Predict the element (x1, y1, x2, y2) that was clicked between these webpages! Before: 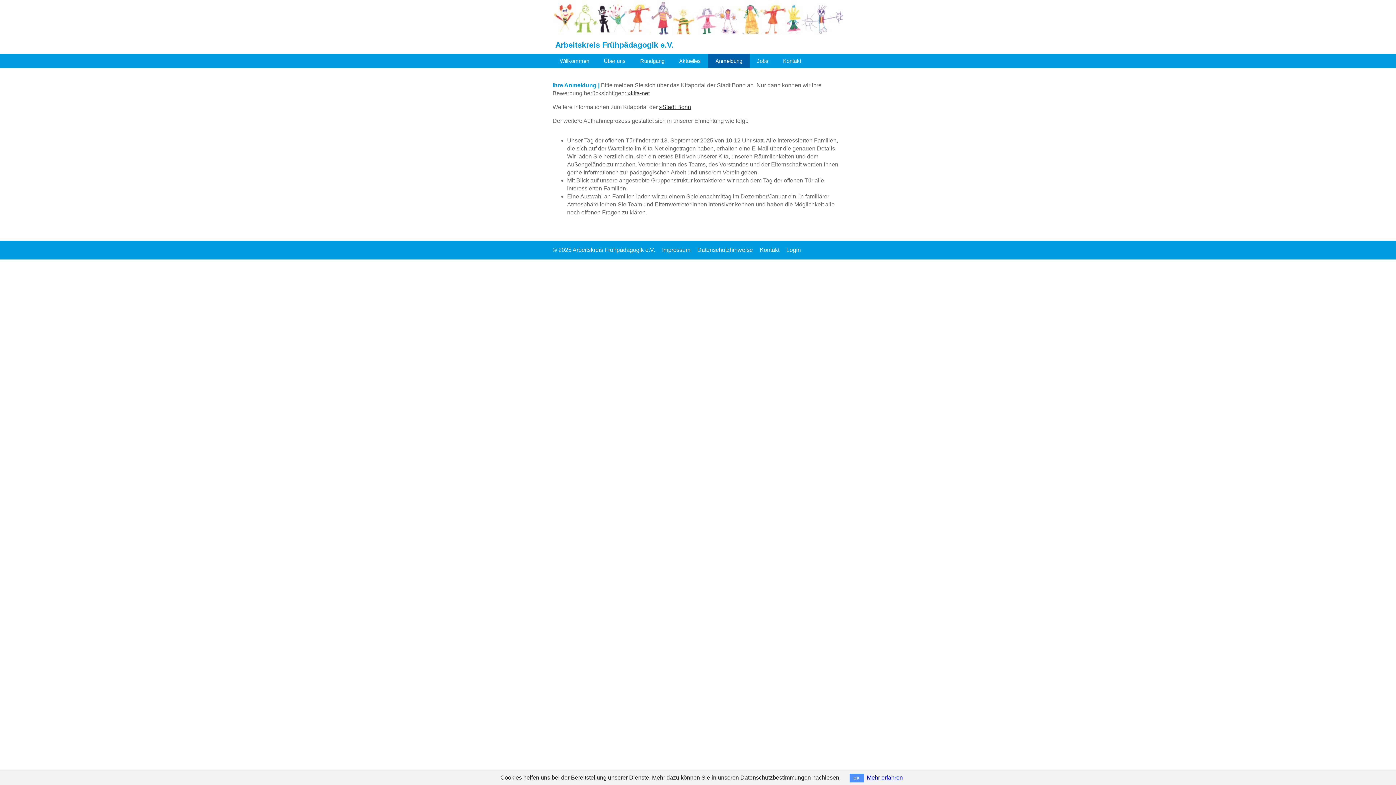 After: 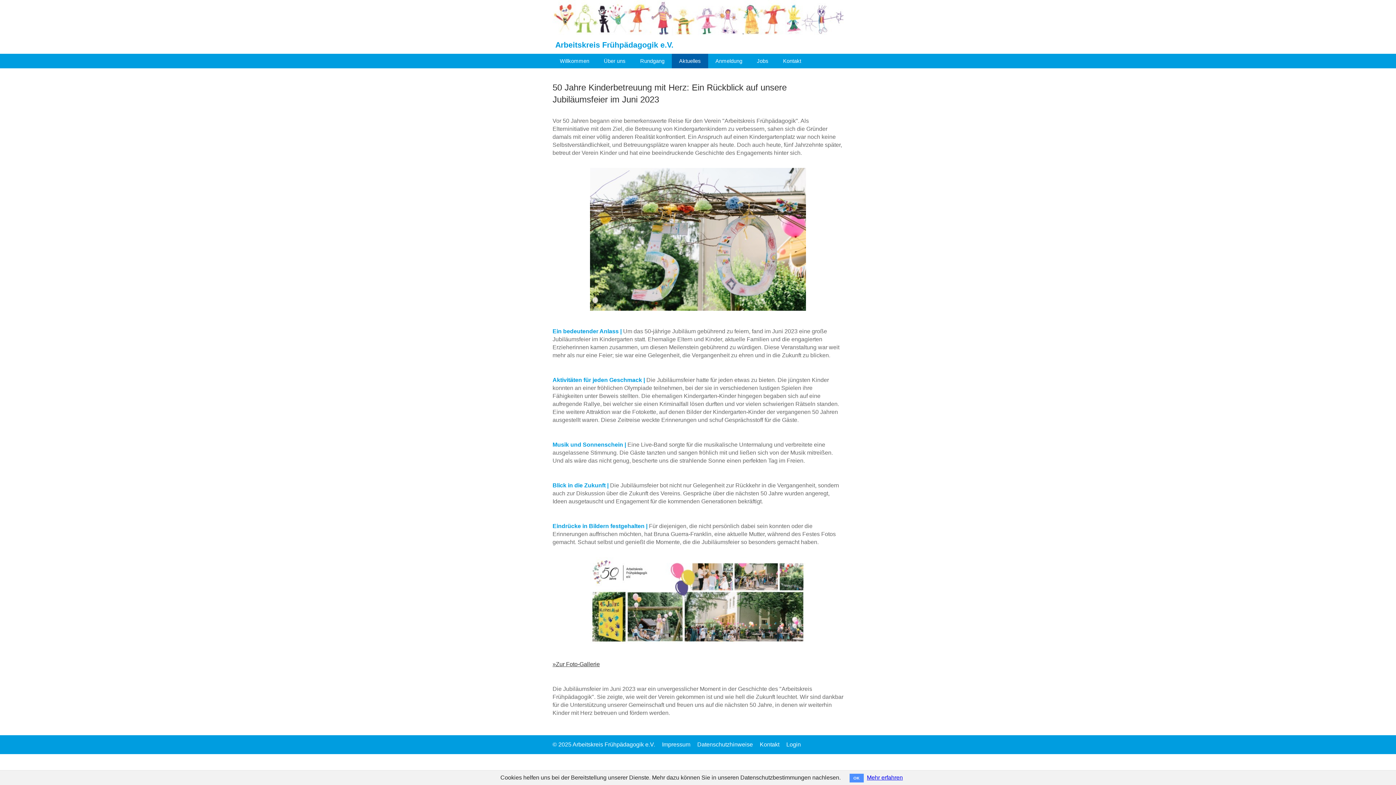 Action: label: Aktuelles bbox: (679, 58, 701, 64)